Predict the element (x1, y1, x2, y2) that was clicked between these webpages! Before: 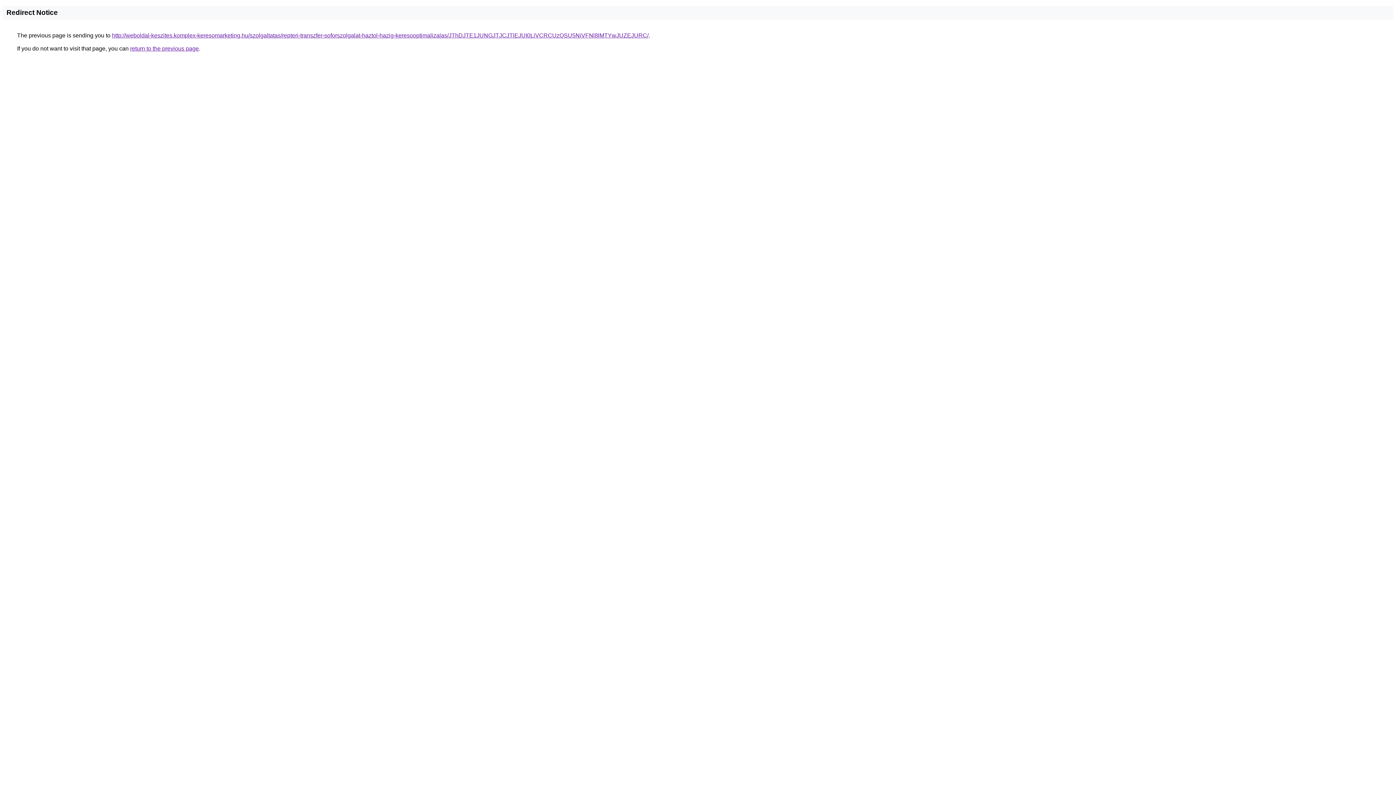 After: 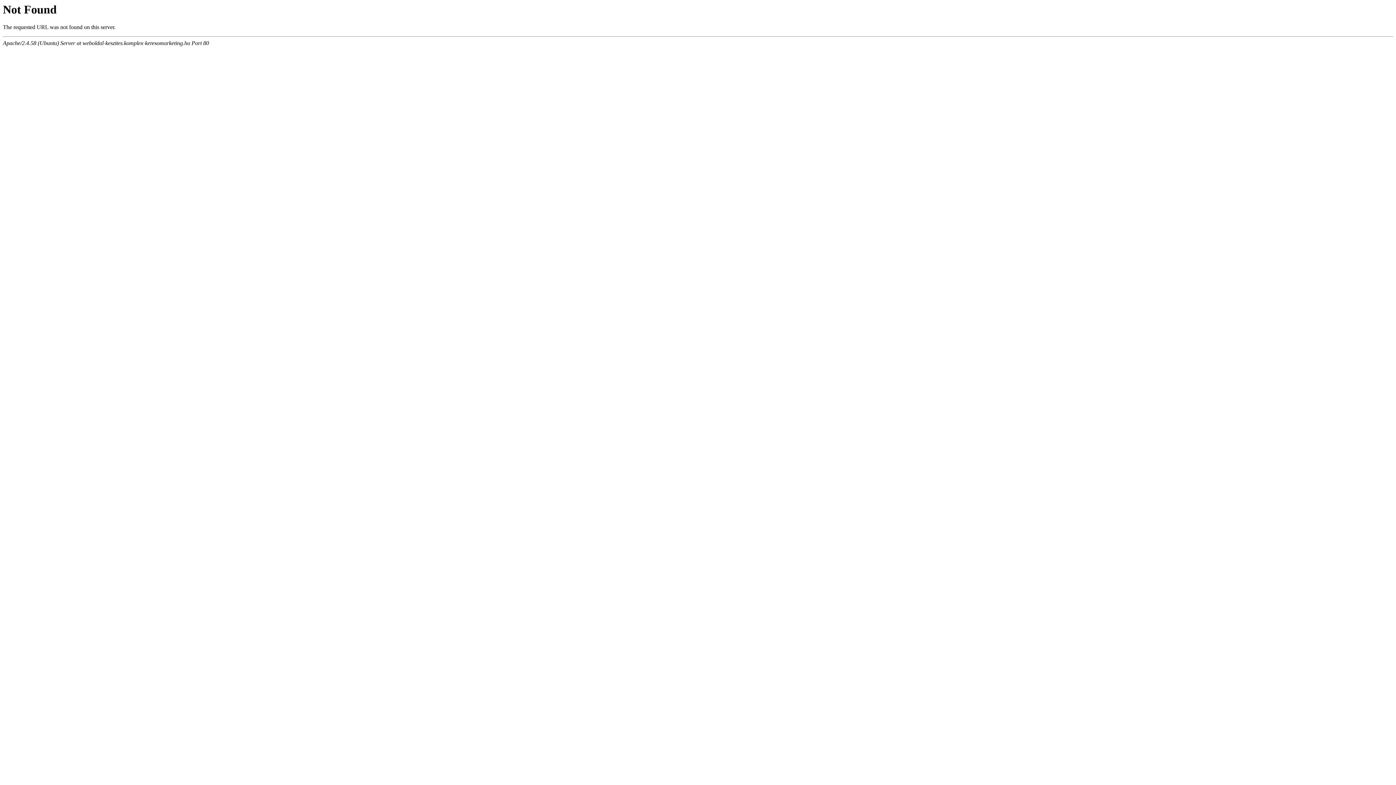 Action: label: http://weboldal-keszites.komplex-keresomarketing.hu/szolgaltatas/repteri-transzfer-soforszolgalat-haztol-hazig-keresooptimalizalas/JThDJTE1JUNGJTJCJTlEJUI0LiVCRCUzQSU5NiVFNl8lMTYwJUZEJURC/ bbox: (112, 32, 648, 38)